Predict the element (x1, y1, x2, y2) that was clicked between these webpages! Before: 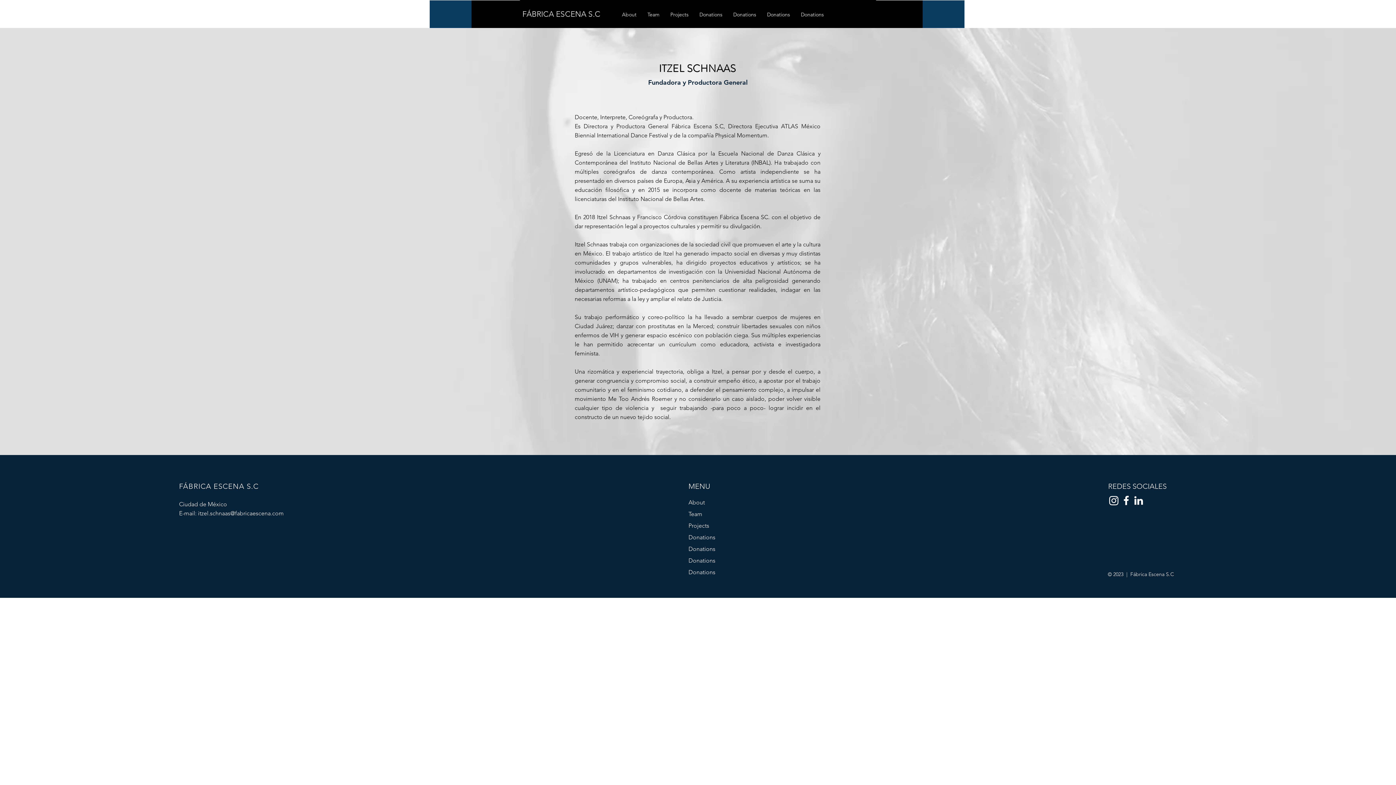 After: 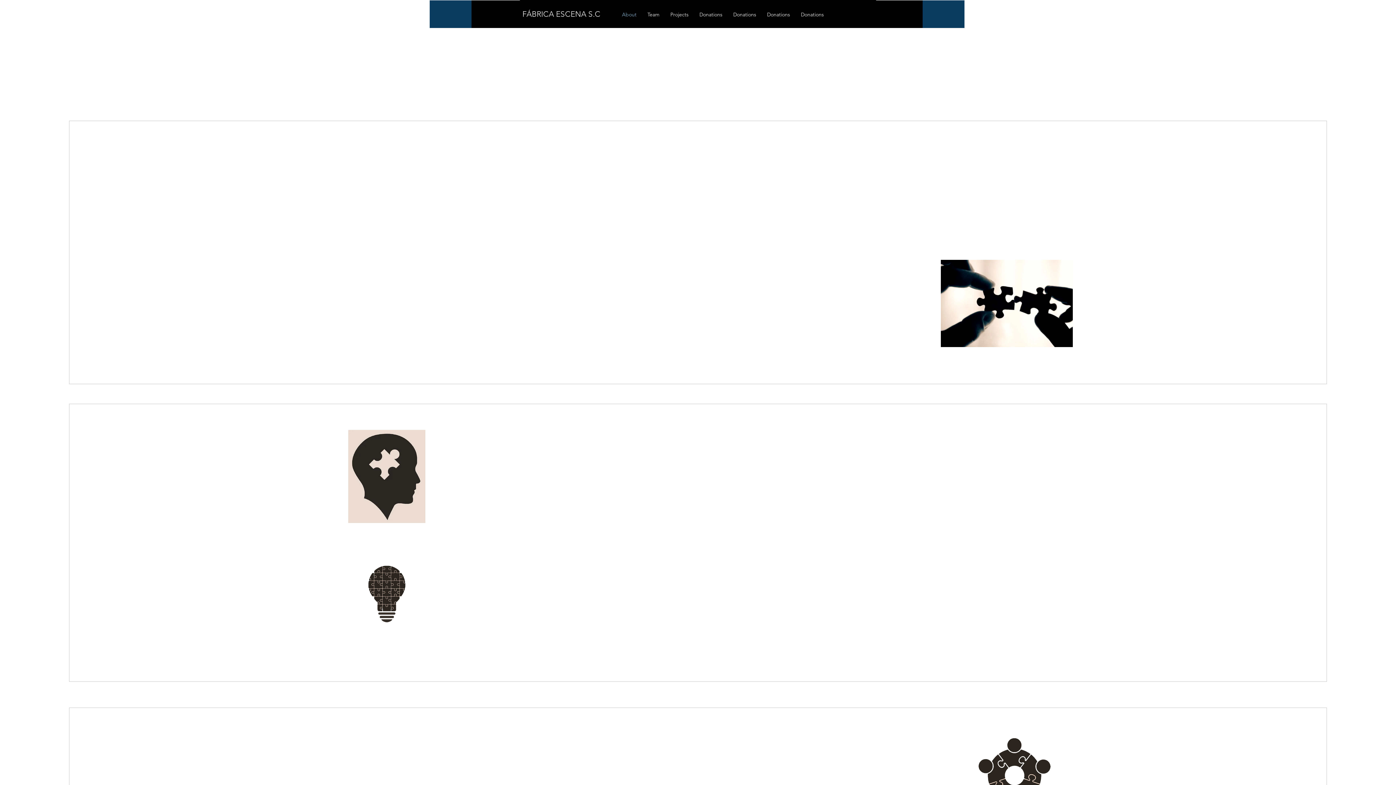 Action: bbox: (688, 497, 767, 508) label: About